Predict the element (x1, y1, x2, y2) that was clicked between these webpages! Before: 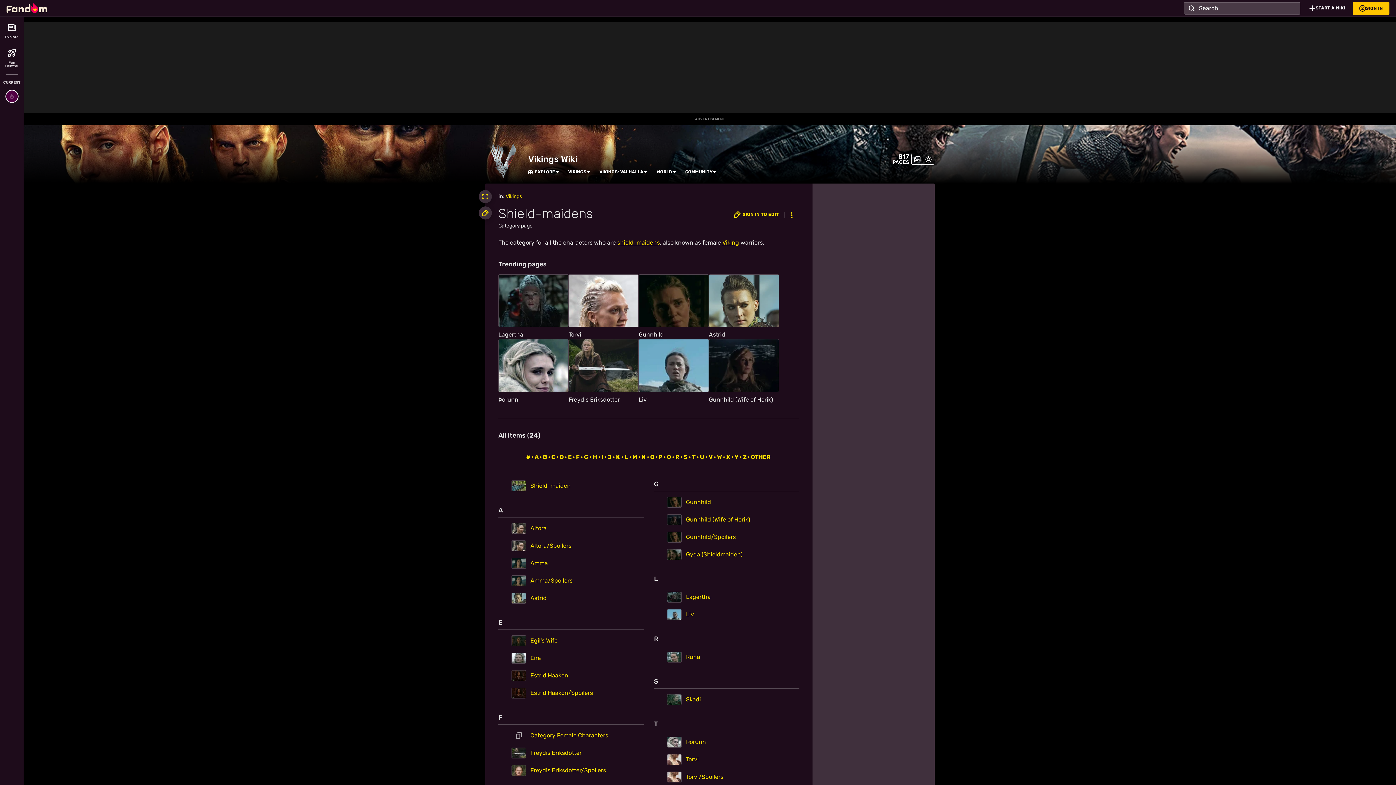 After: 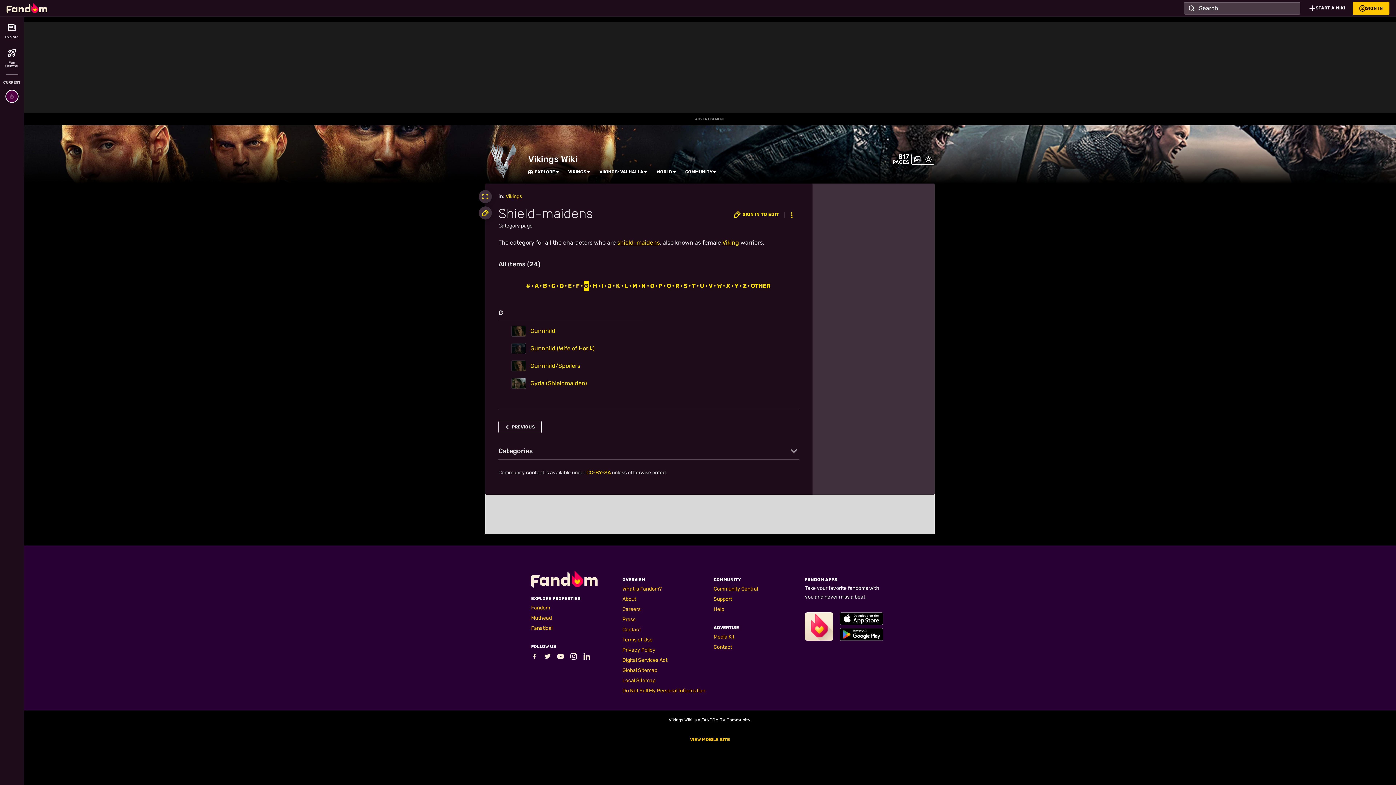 Action: label: G bbox: (583, 452, 588, 462)